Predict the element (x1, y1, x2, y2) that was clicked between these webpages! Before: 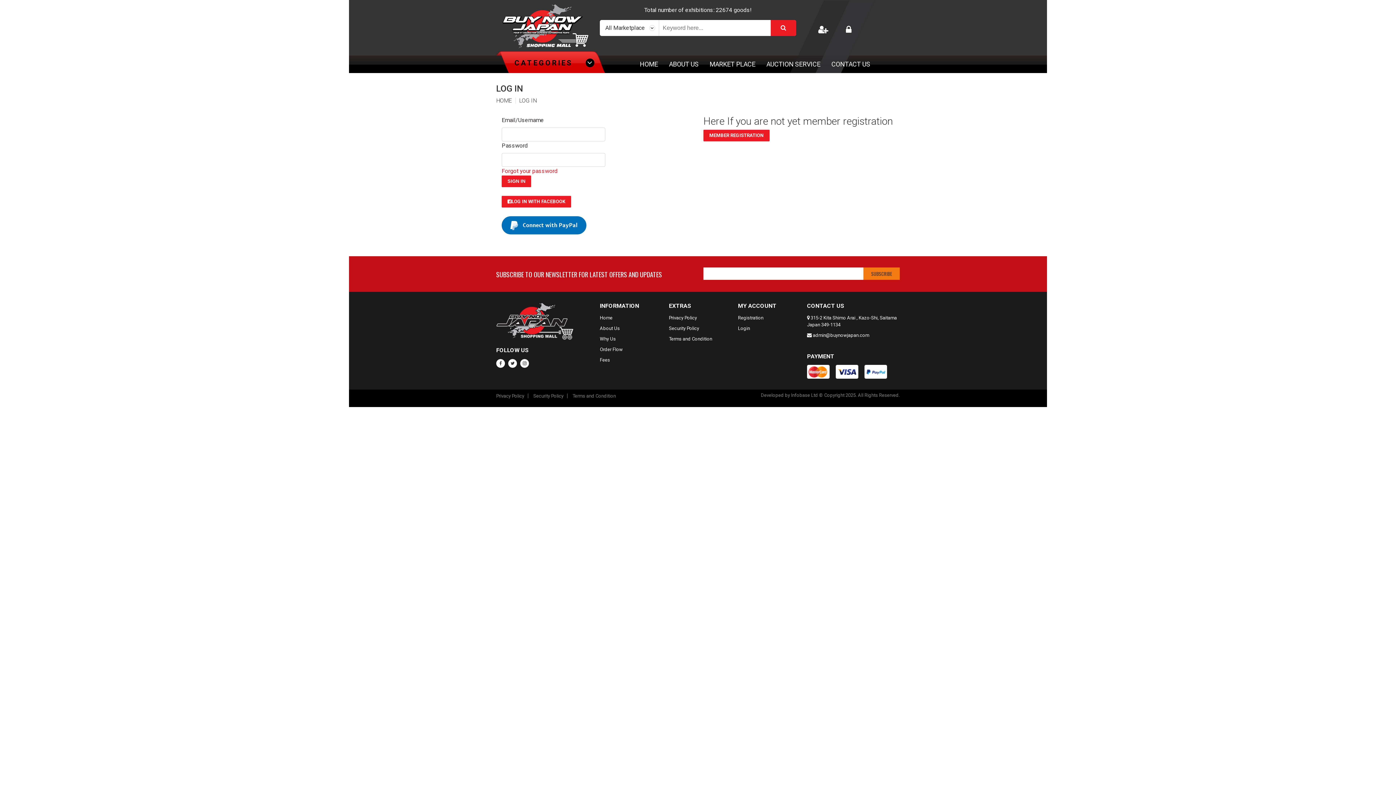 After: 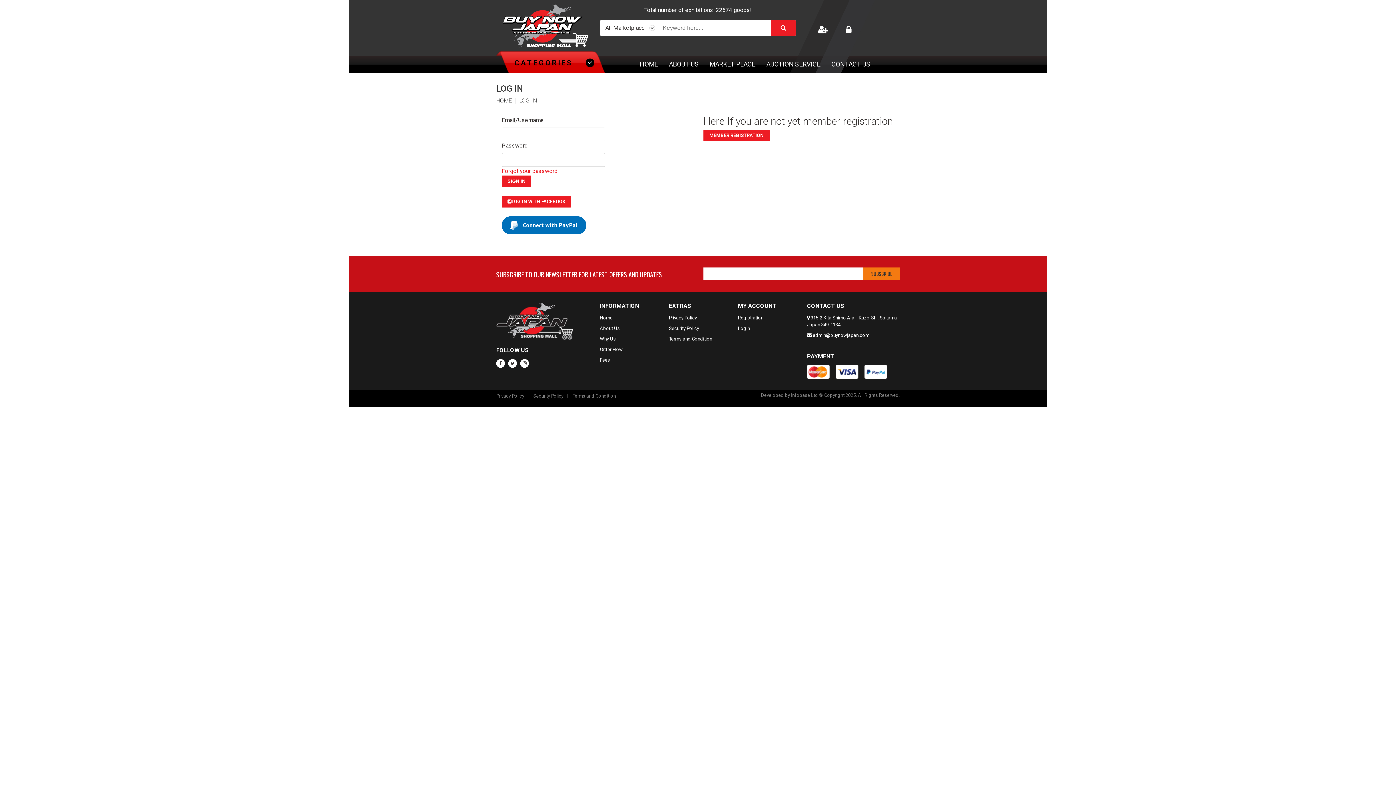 Action: bbox: (496, 303, 589, 340)